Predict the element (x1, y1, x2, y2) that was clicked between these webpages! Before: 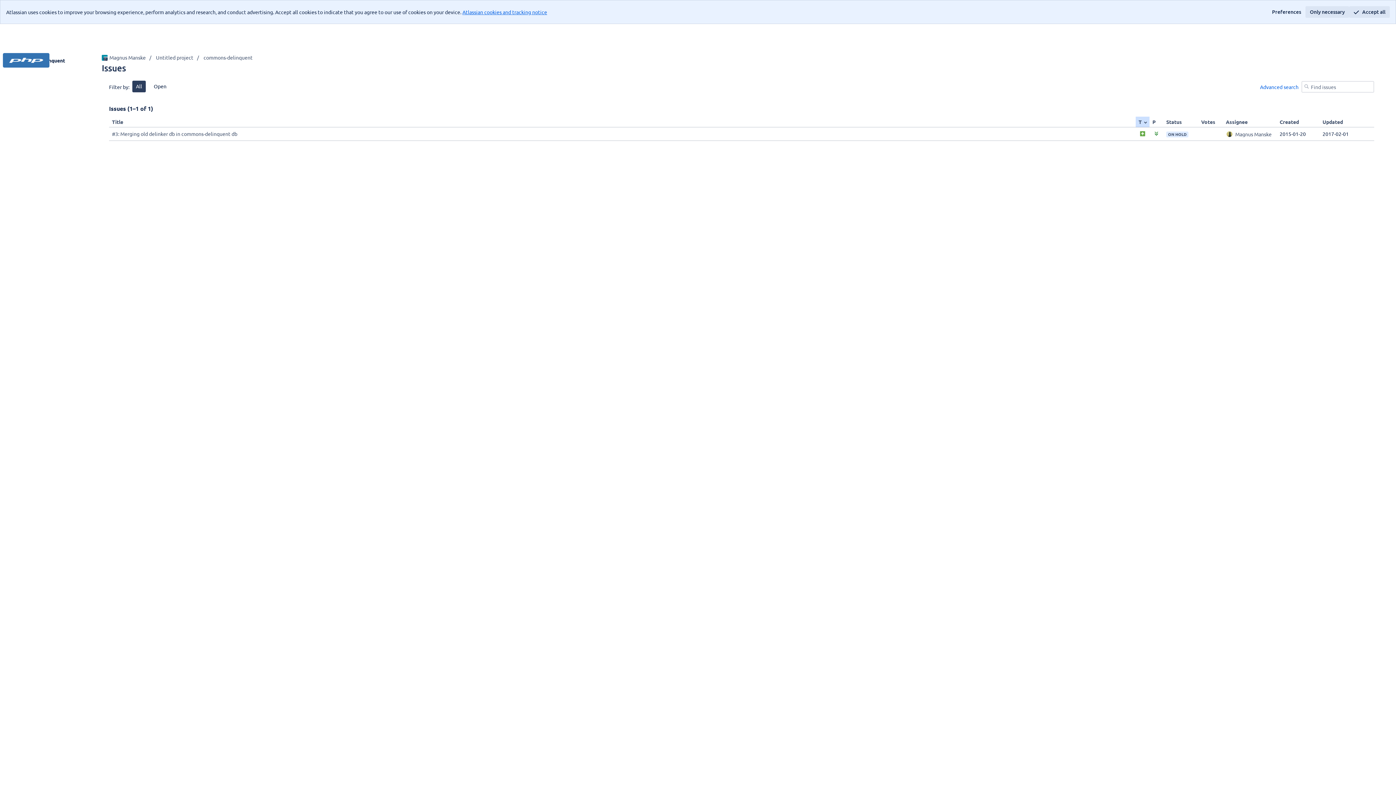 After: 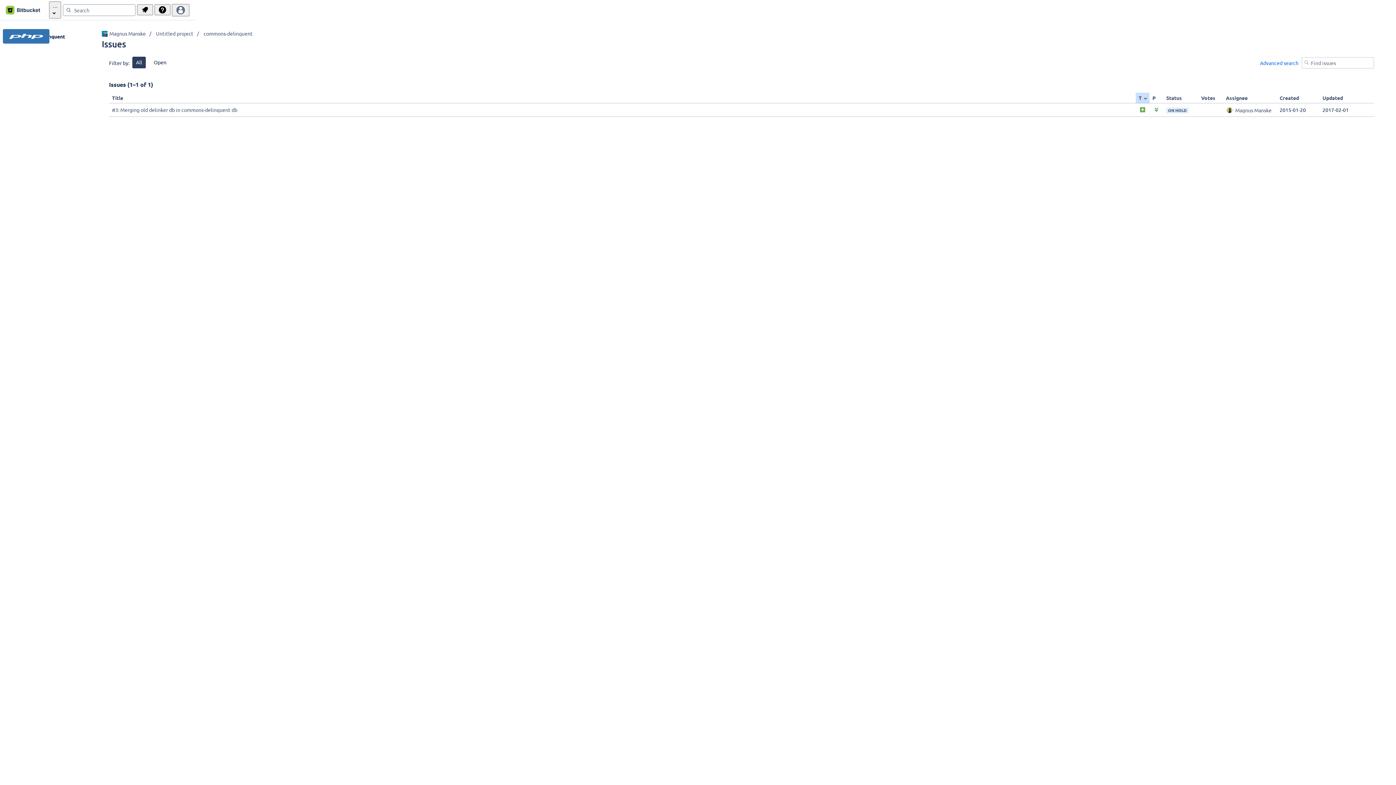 Action: bbox: (1349, 6, 1390, 17) label: Accept all